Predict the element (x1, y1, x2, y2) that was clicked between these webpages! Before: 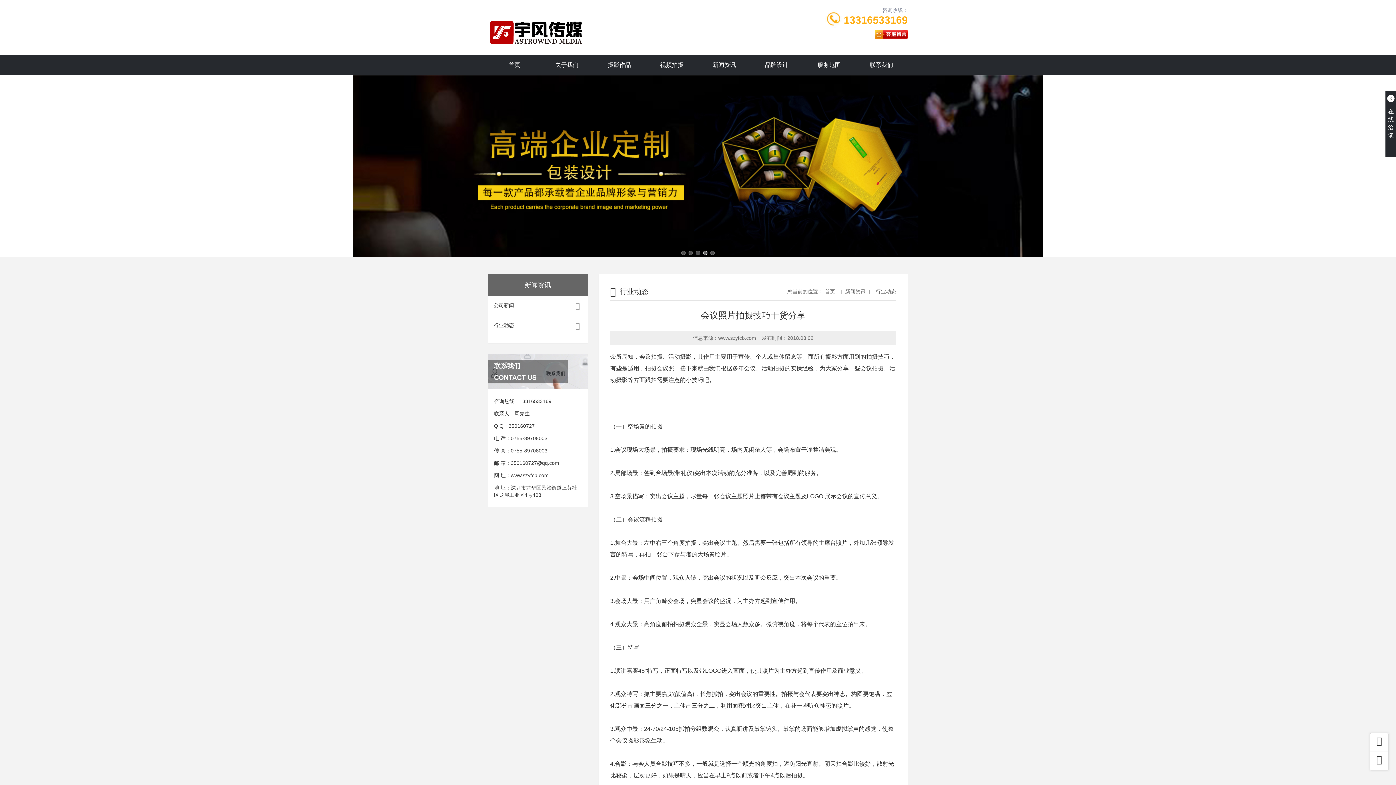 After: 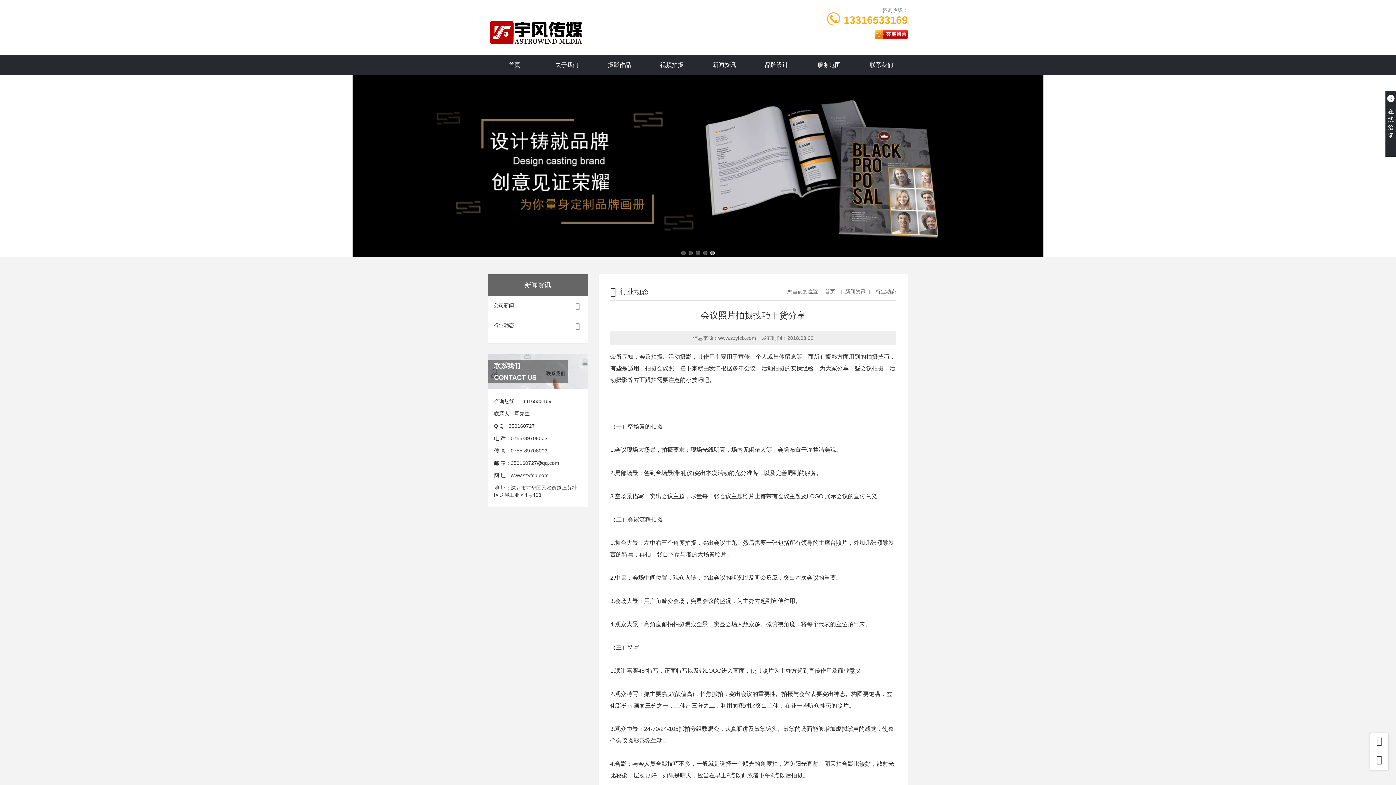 Action: bbox: (876, 288, 896, 294) label: 行业动态